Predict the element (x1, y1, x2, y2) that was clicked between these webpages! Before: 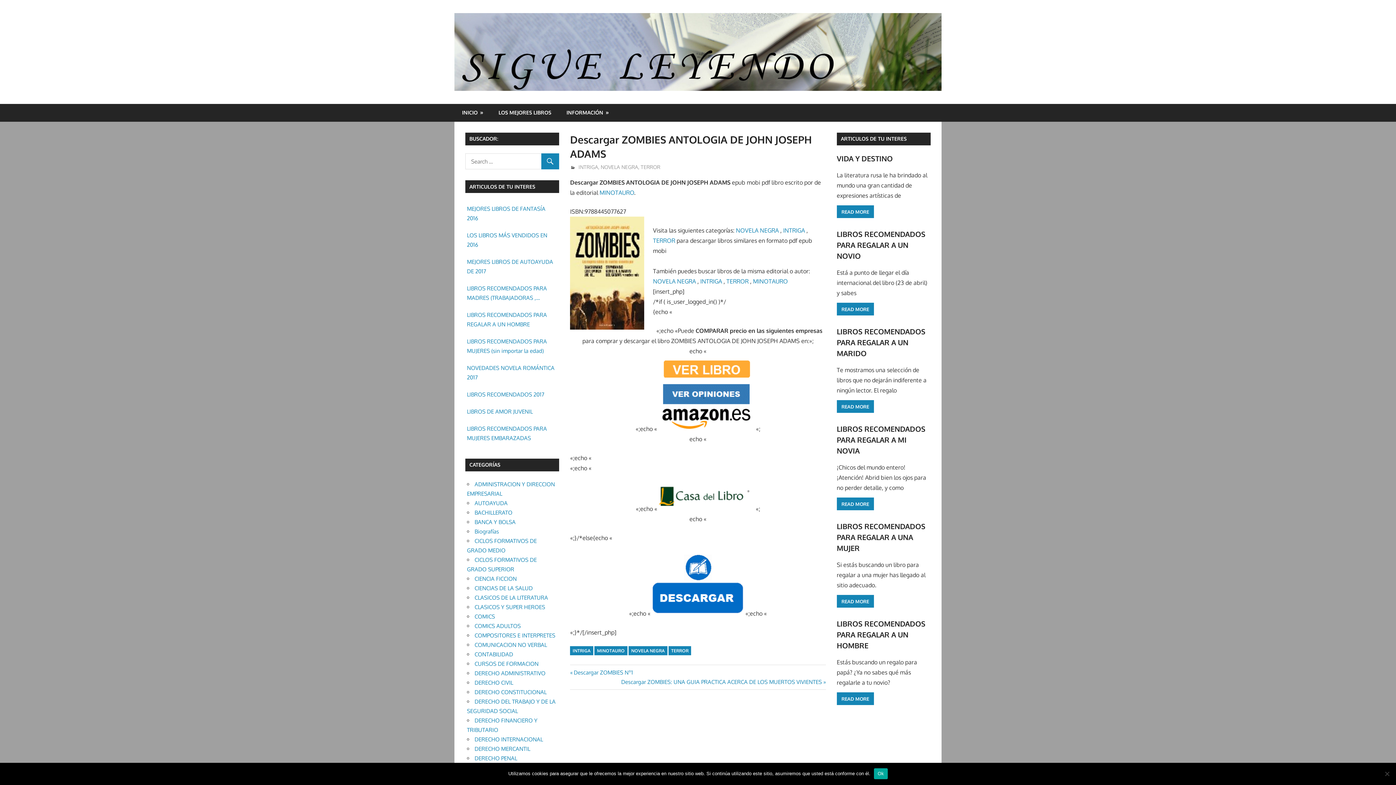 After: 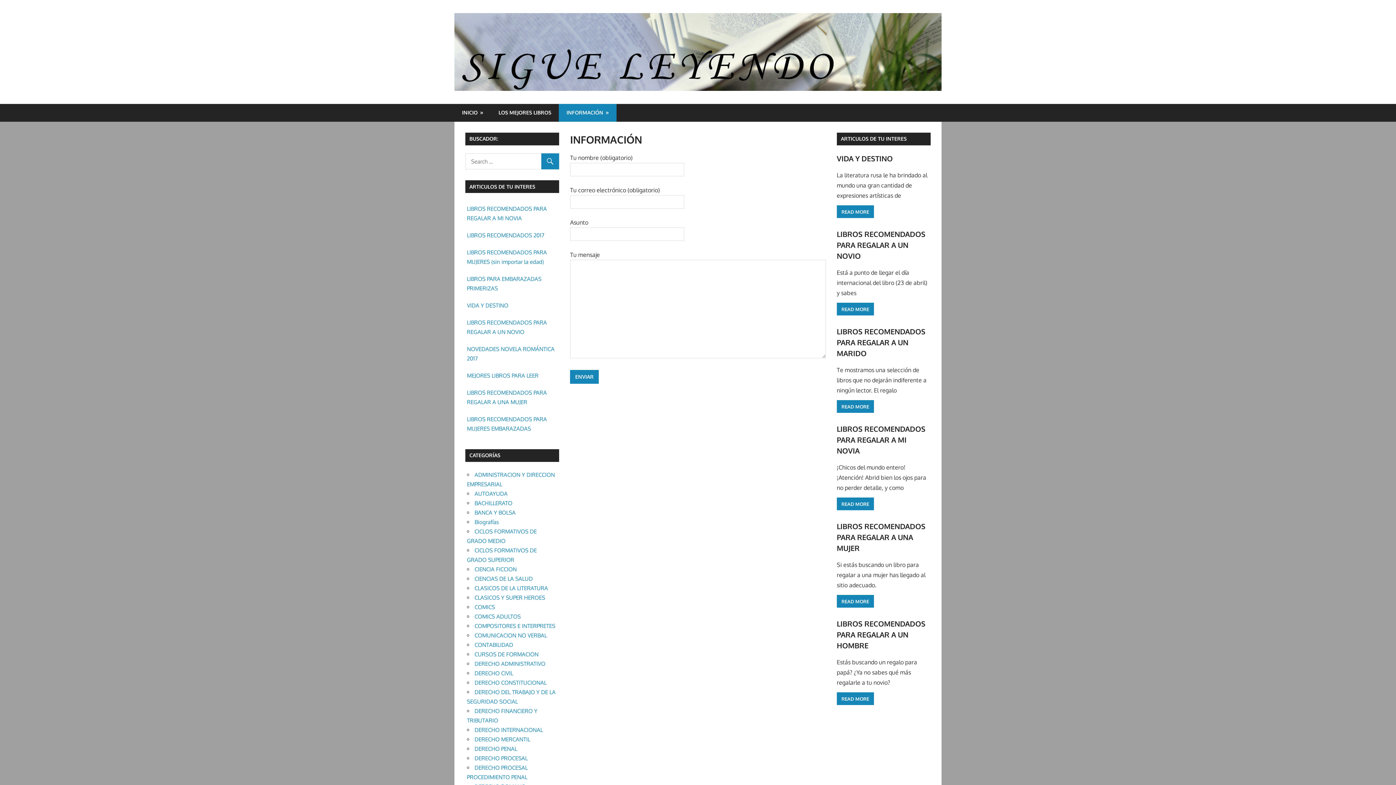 Action: bbox: (559, 103, 616, 121) label: INFORMACIÓN